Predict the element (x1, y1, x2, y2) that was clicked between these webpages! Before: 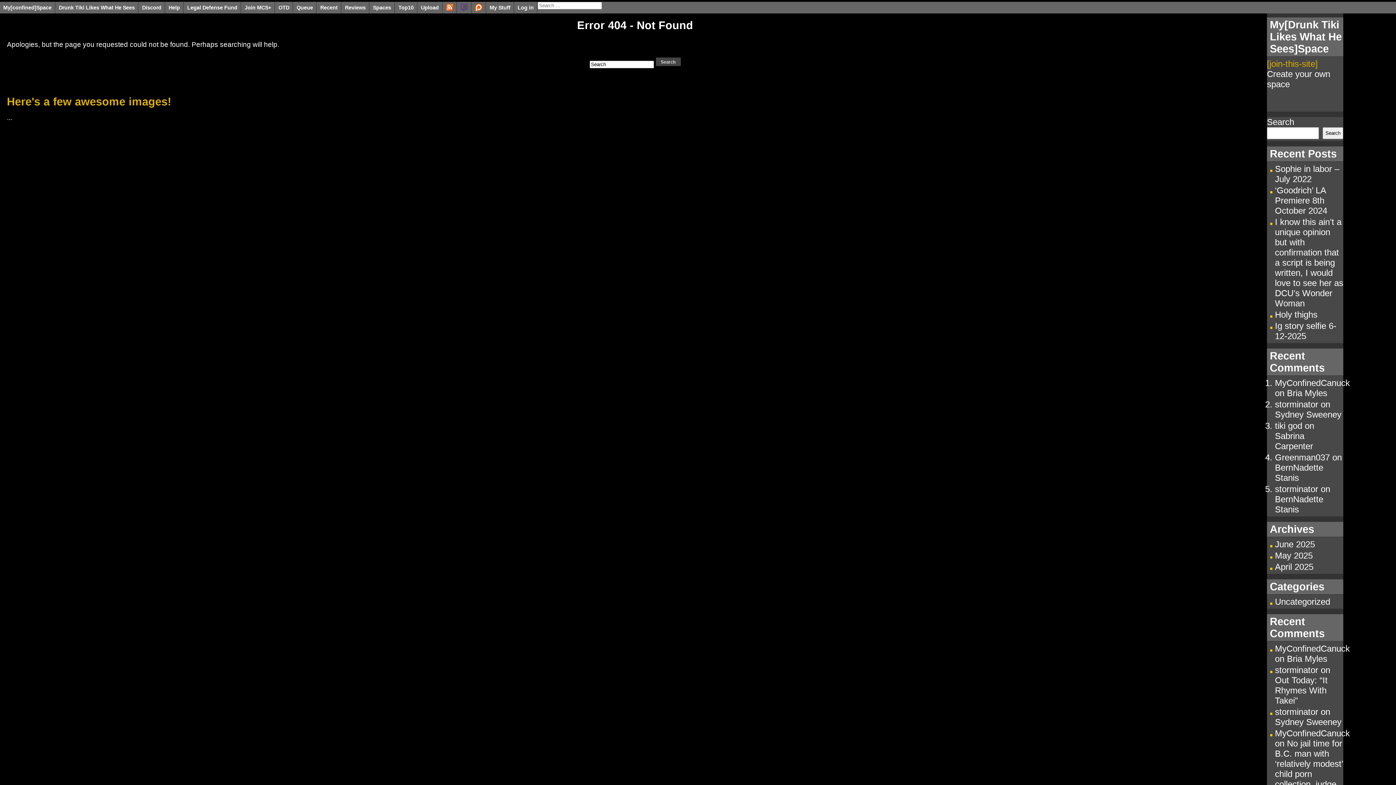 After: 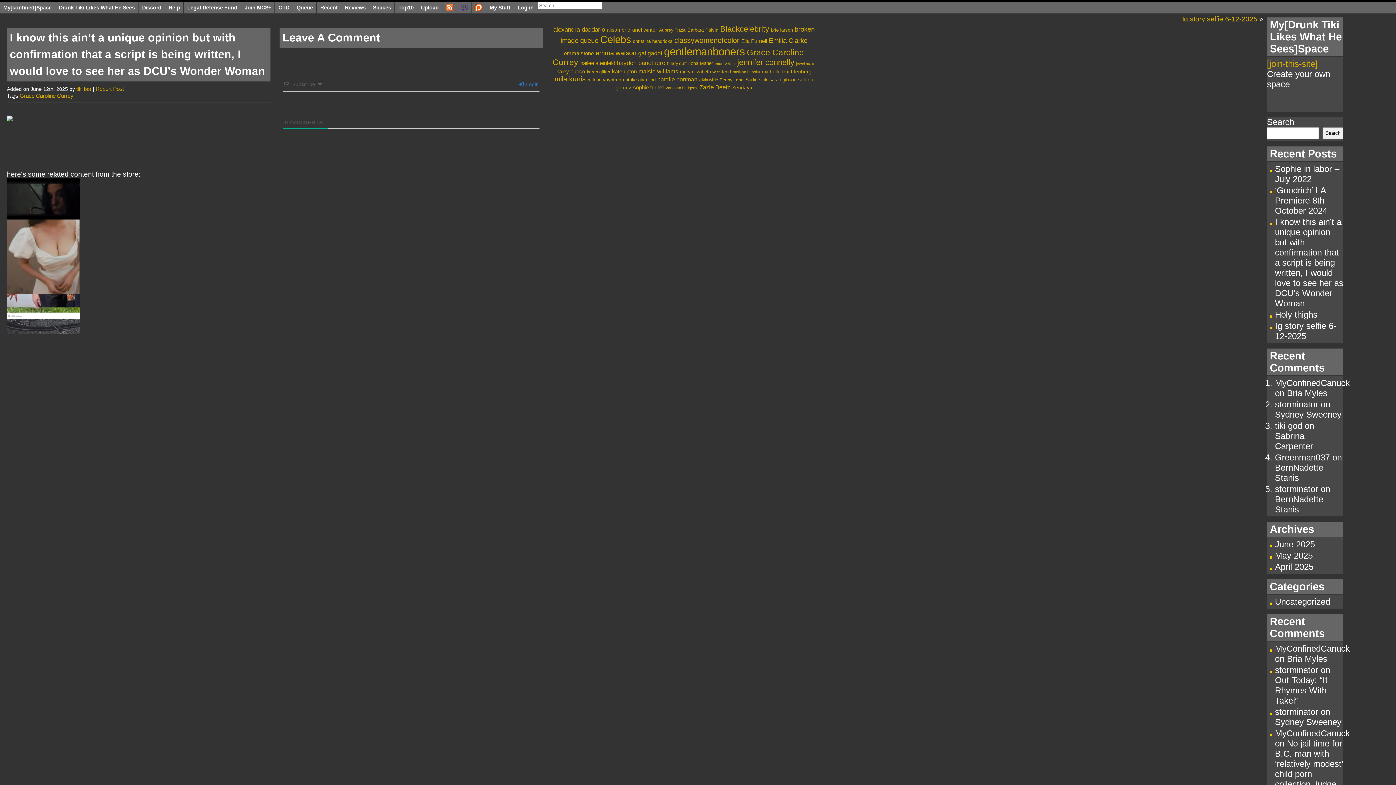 Action: bbox: (1275, 217, 1343, 308) label: I know this ain’t a unique opinion but with confirmation that a script is being written, I would love to see her as DCU’s Wonder Woman